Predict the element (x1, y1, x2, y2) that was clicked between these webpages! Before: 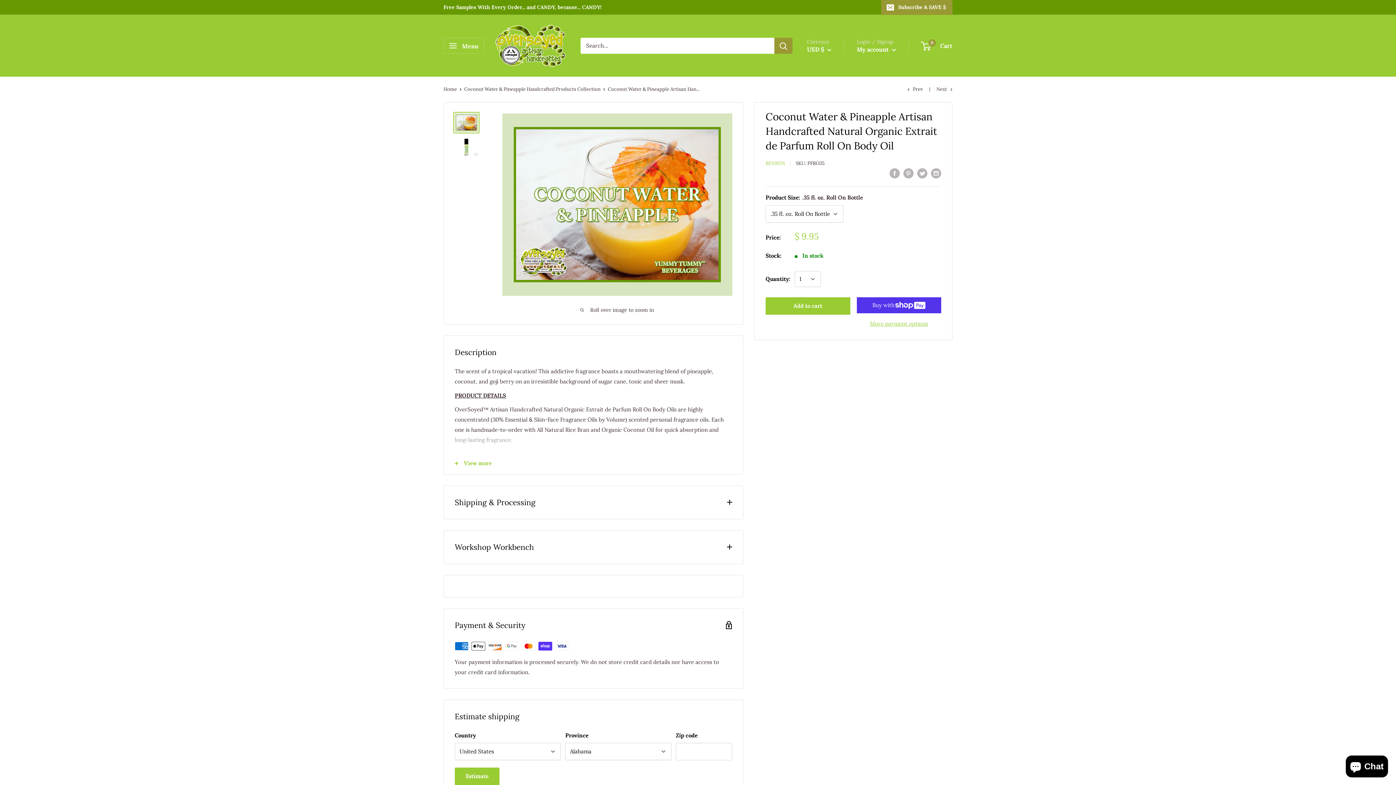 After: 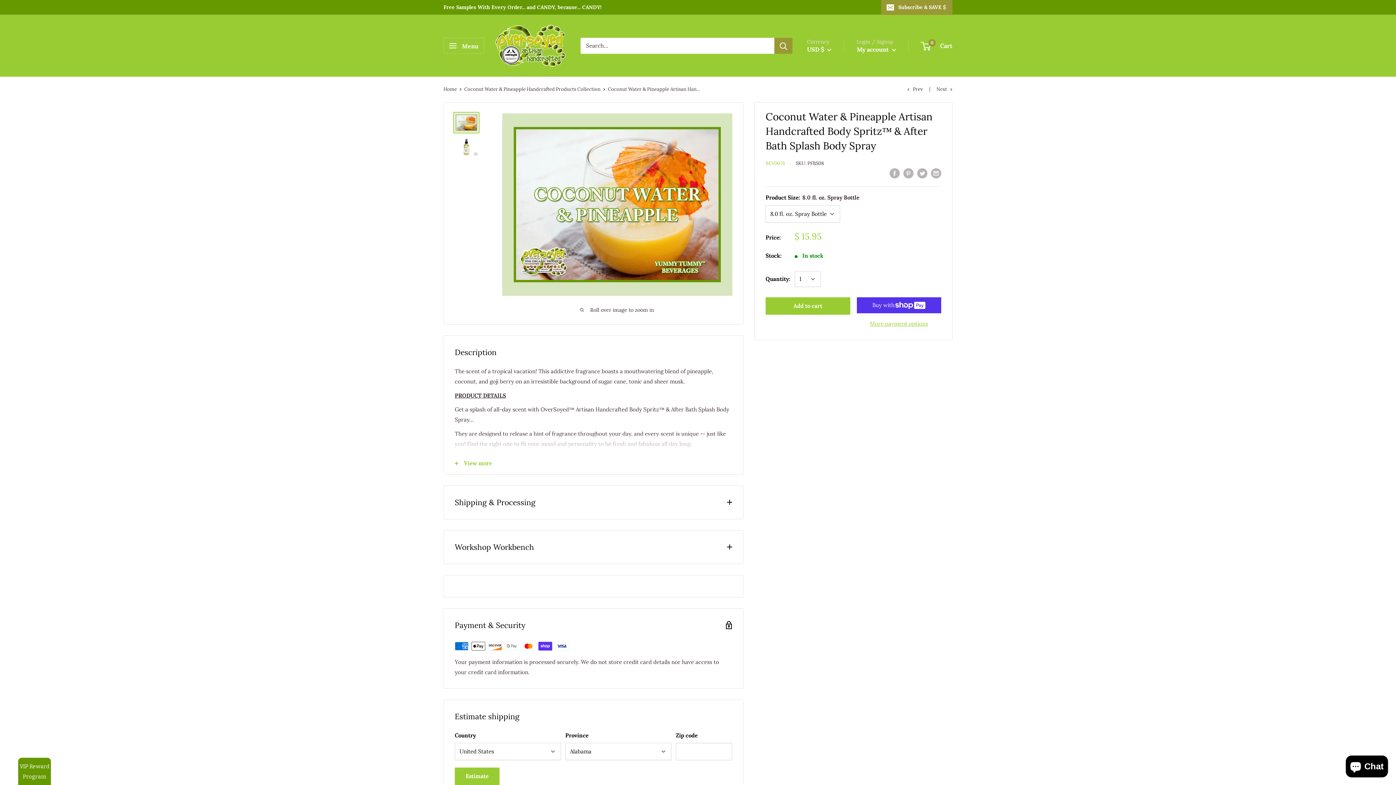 Action: label: Next bbox: (936, 86, 952, 92)